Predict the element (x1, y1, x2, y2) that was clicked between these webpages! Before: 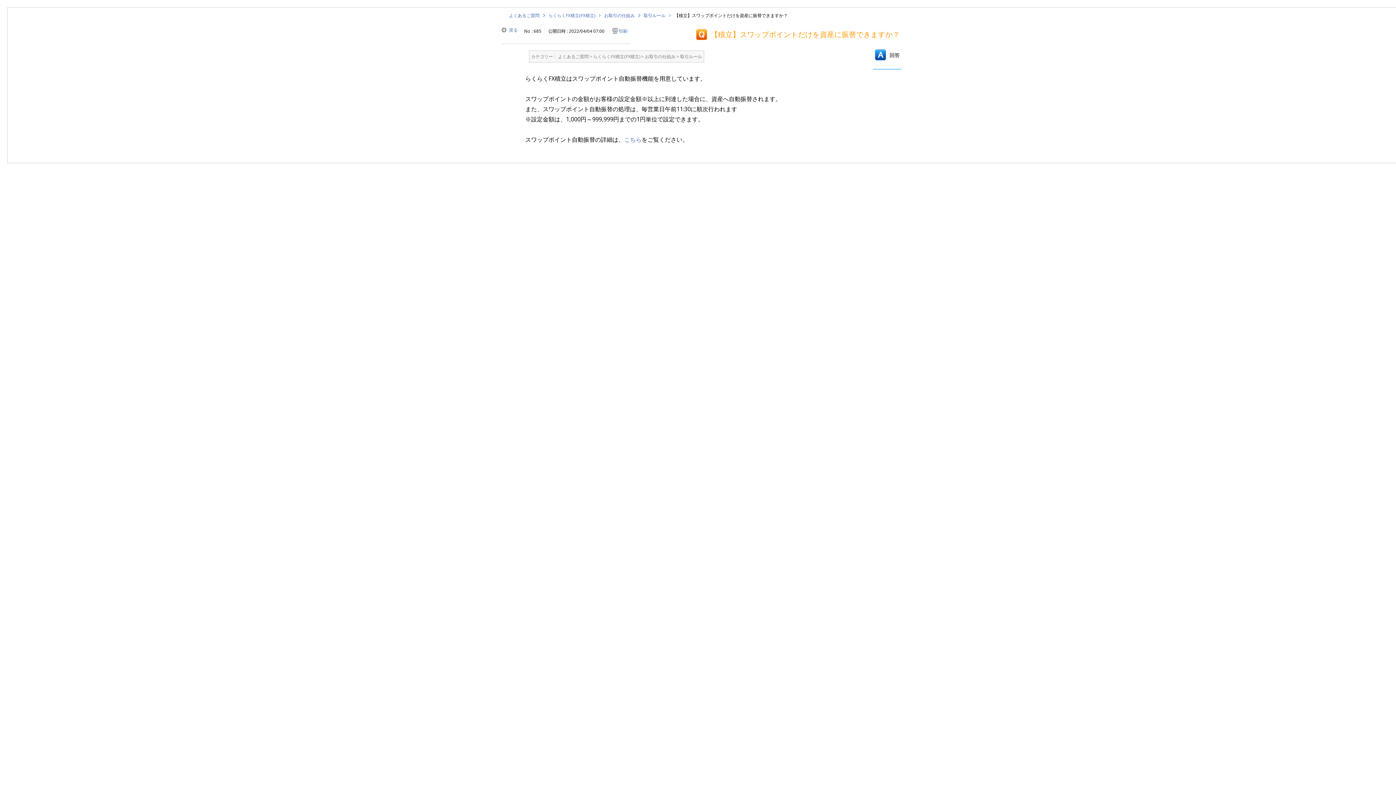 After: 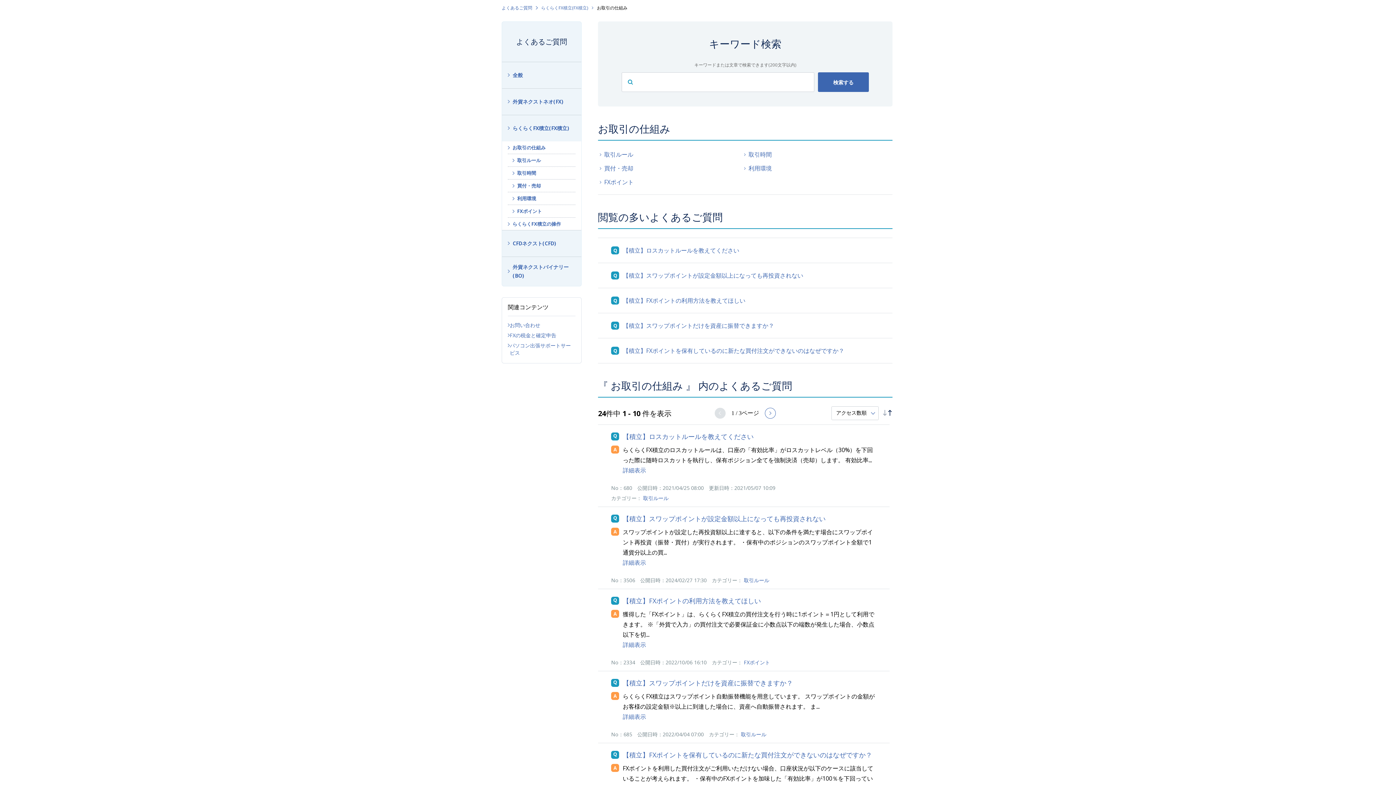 Action: label: お取引の仕組み bbox: (599, 10, 634, 21)